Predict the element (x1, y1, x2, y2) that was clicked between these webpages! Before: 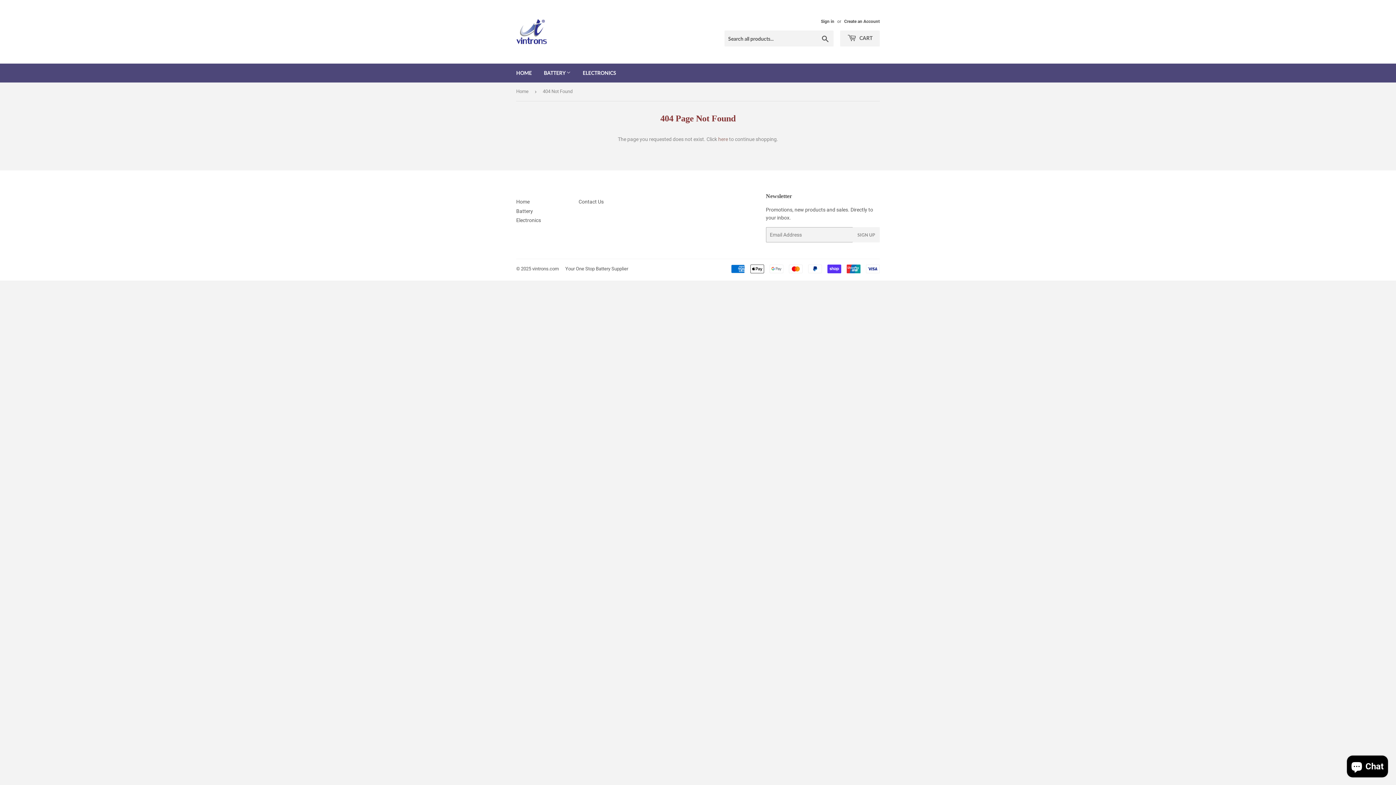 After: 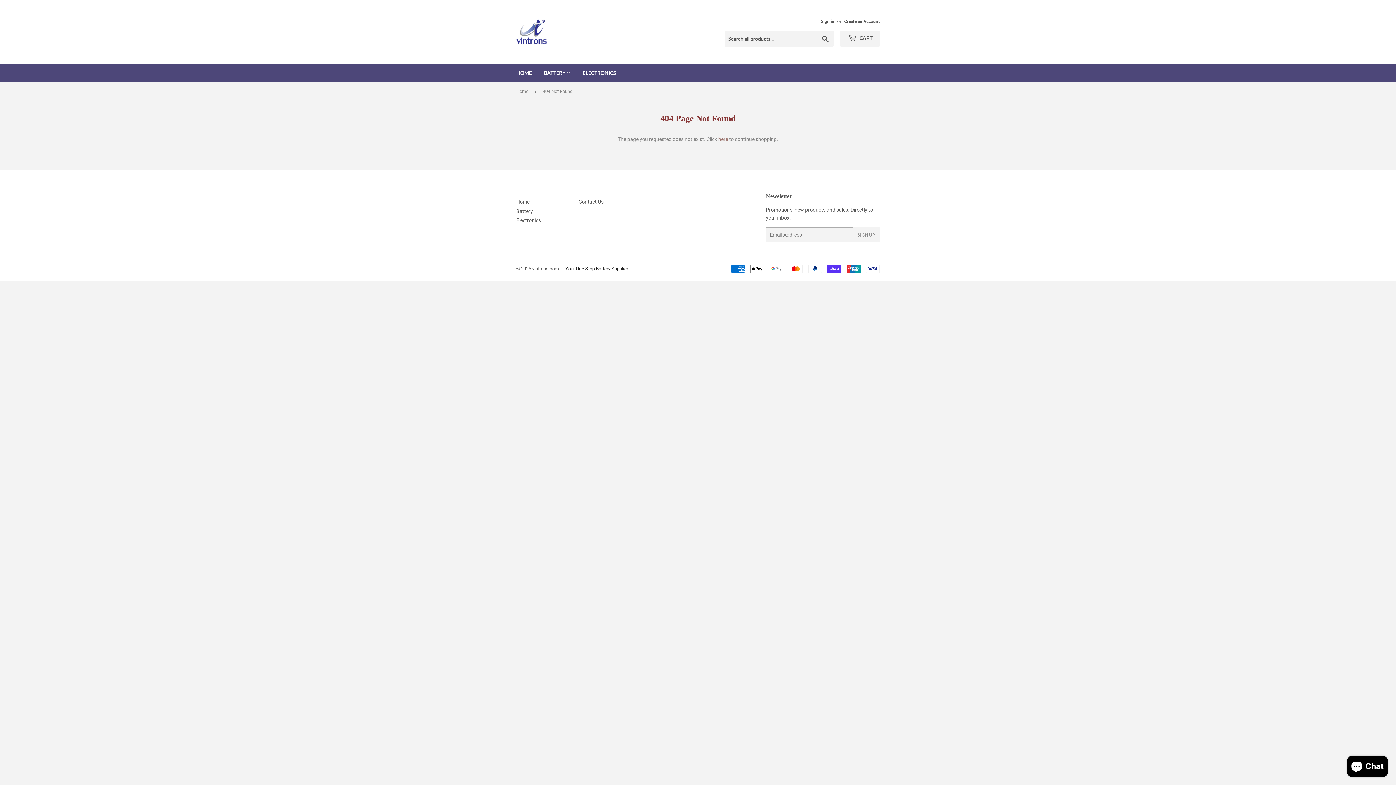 Action: label: Your One Stop Battery Supplier bbox: (565, 266, 628, 271)